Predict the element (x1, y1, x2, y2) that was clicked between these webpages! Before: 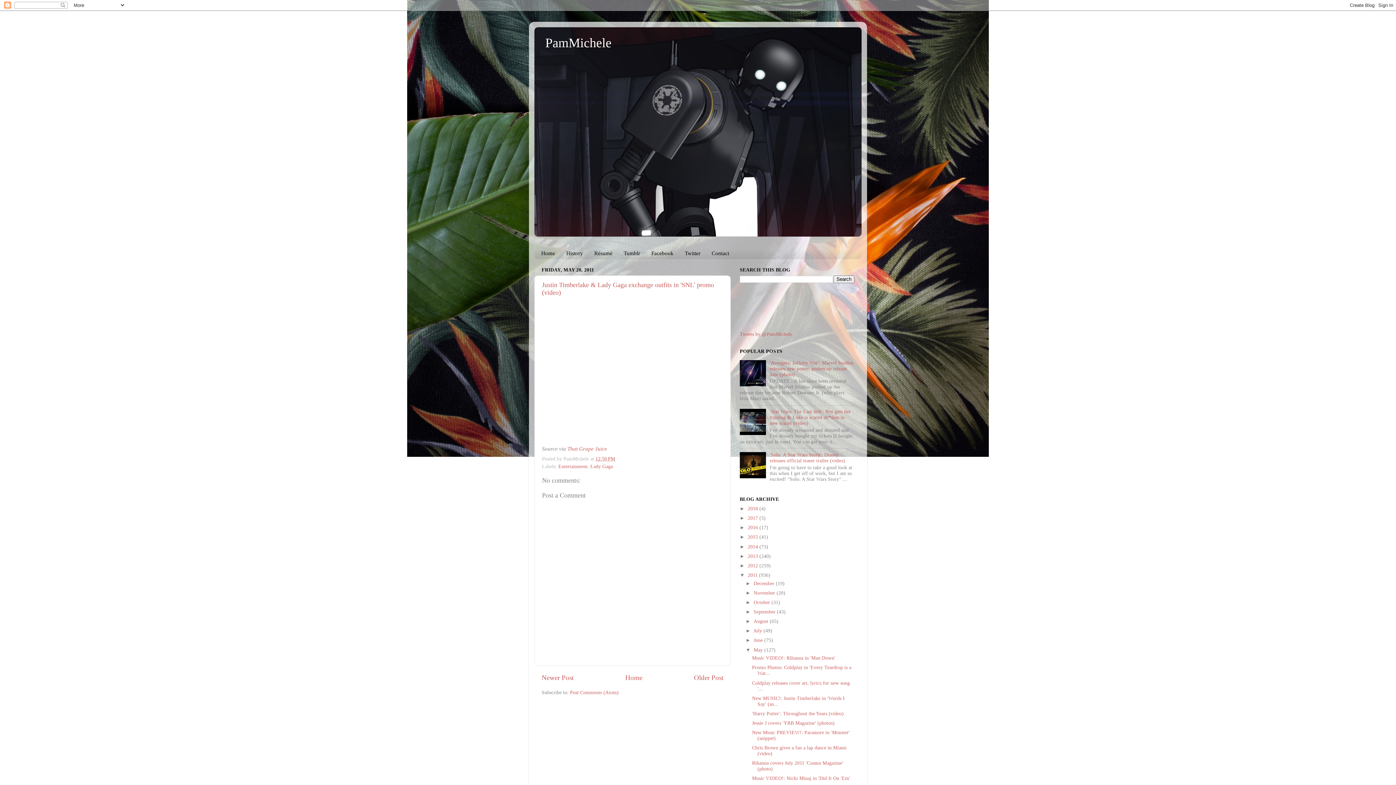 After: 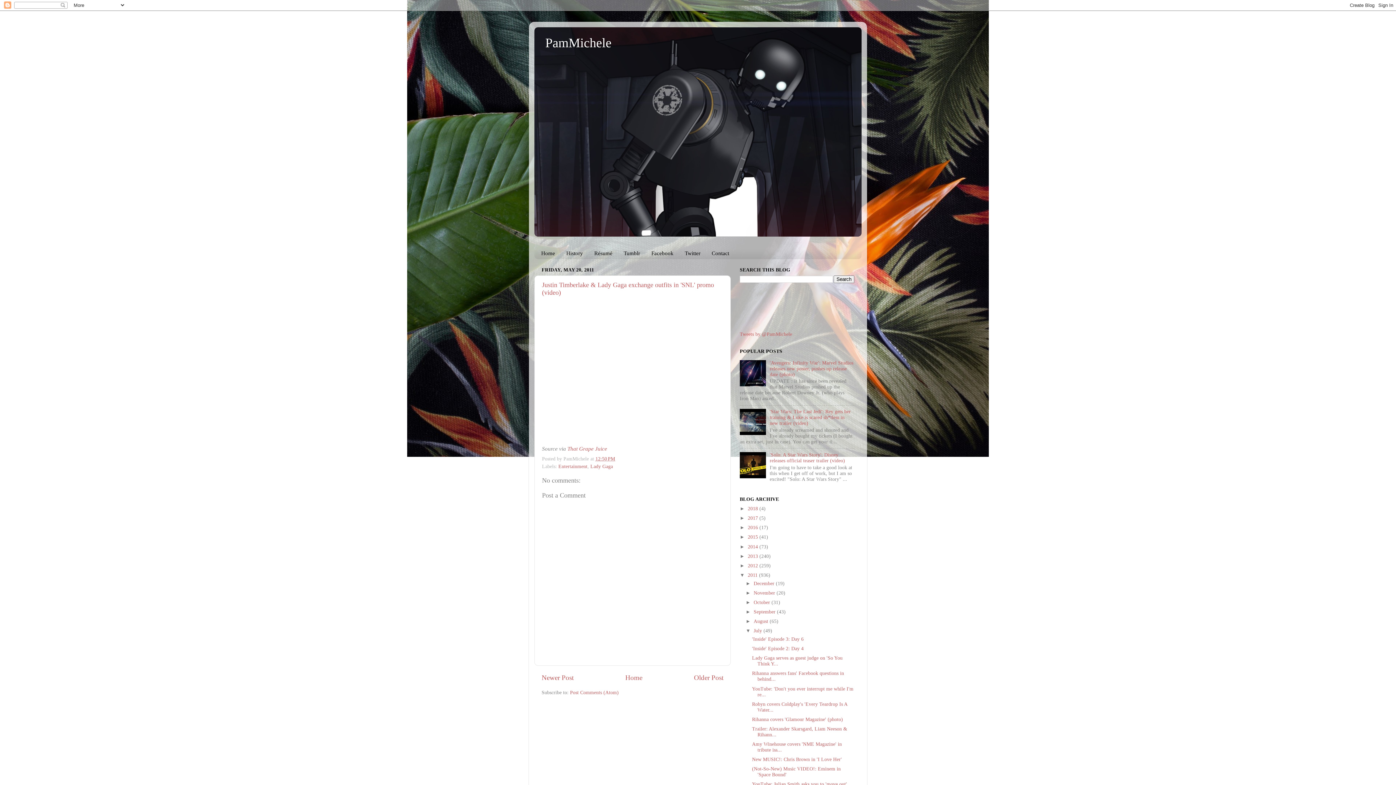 Action: bbox: (745, 628, 753, 633) label: ►  